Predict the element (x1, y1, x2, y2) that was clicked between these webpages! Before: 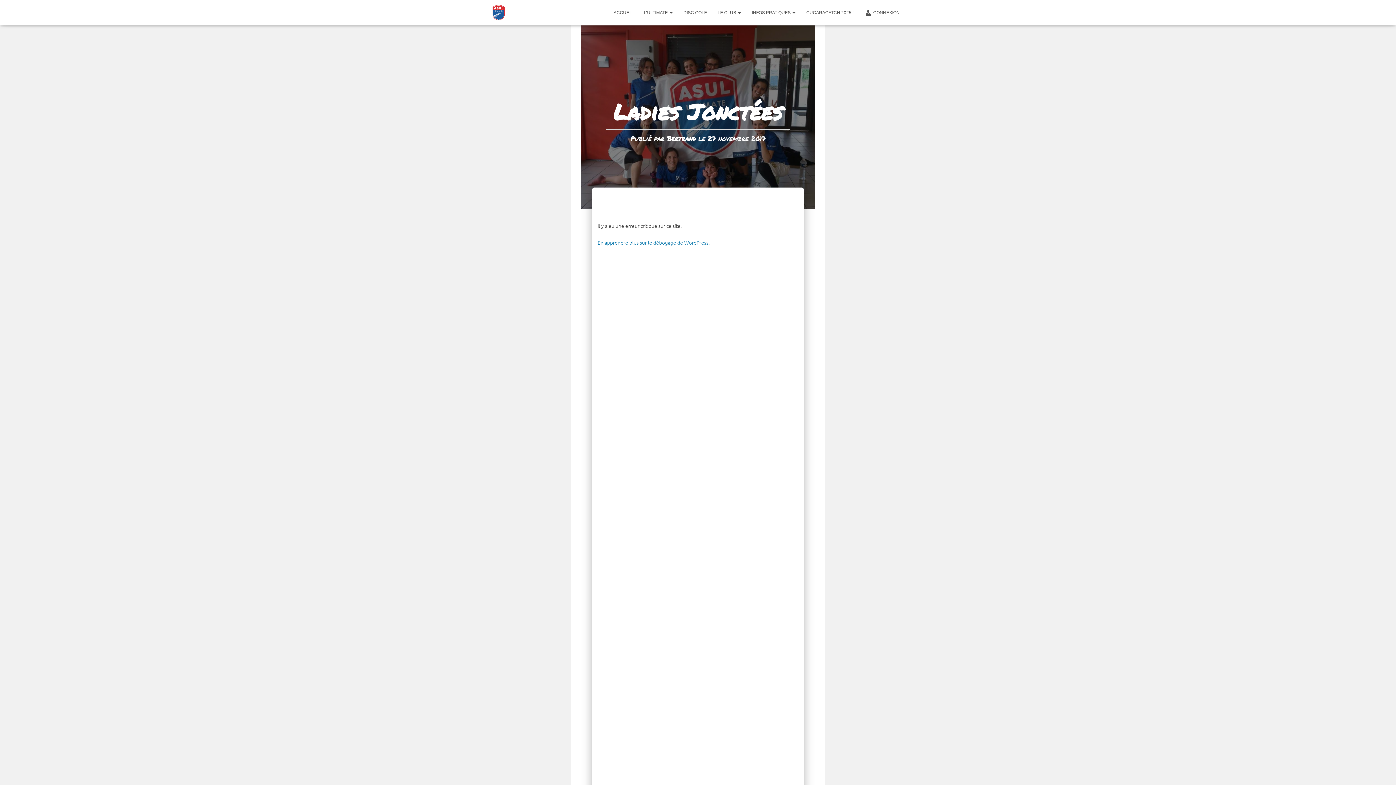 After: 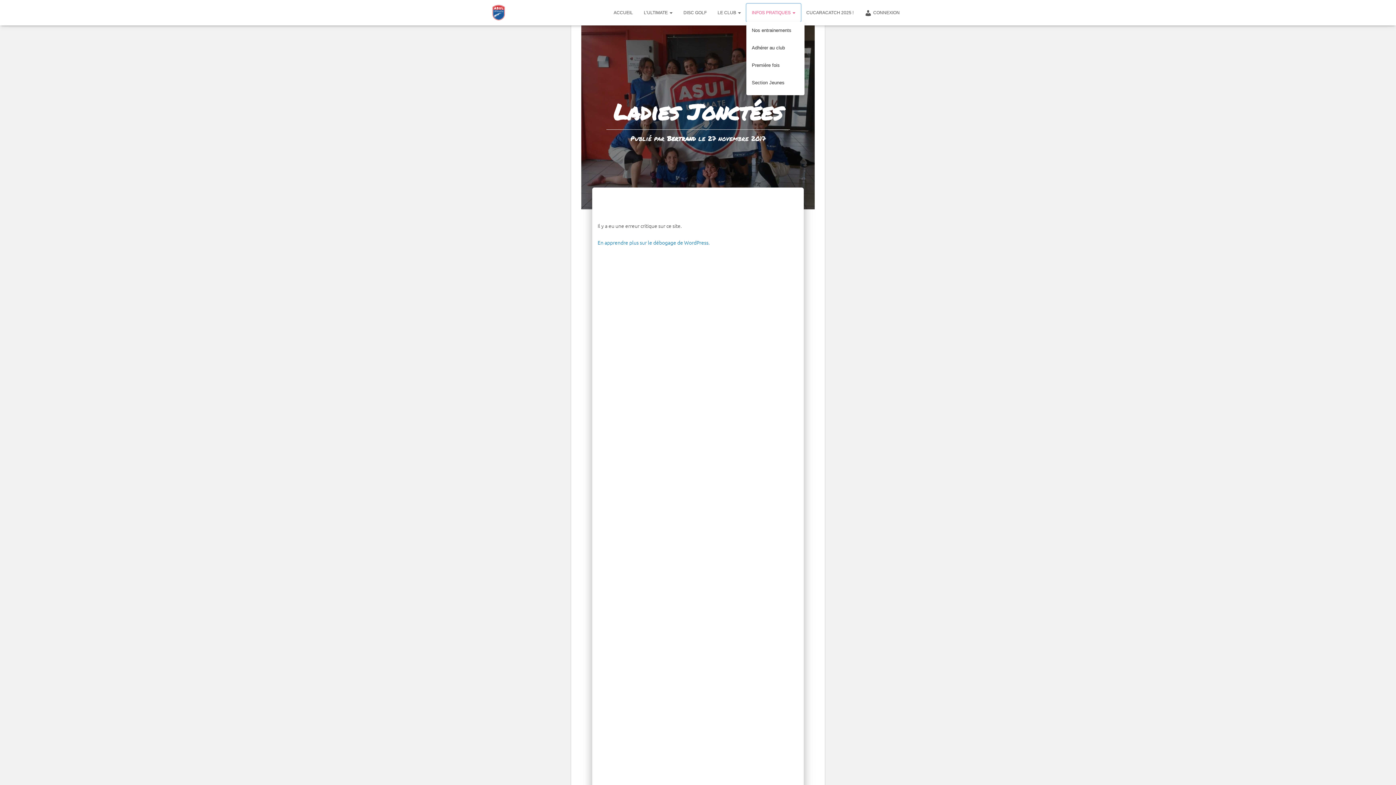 Action: label: INFOS PRATIQUES  bbox: (746, 3, 801, 21)